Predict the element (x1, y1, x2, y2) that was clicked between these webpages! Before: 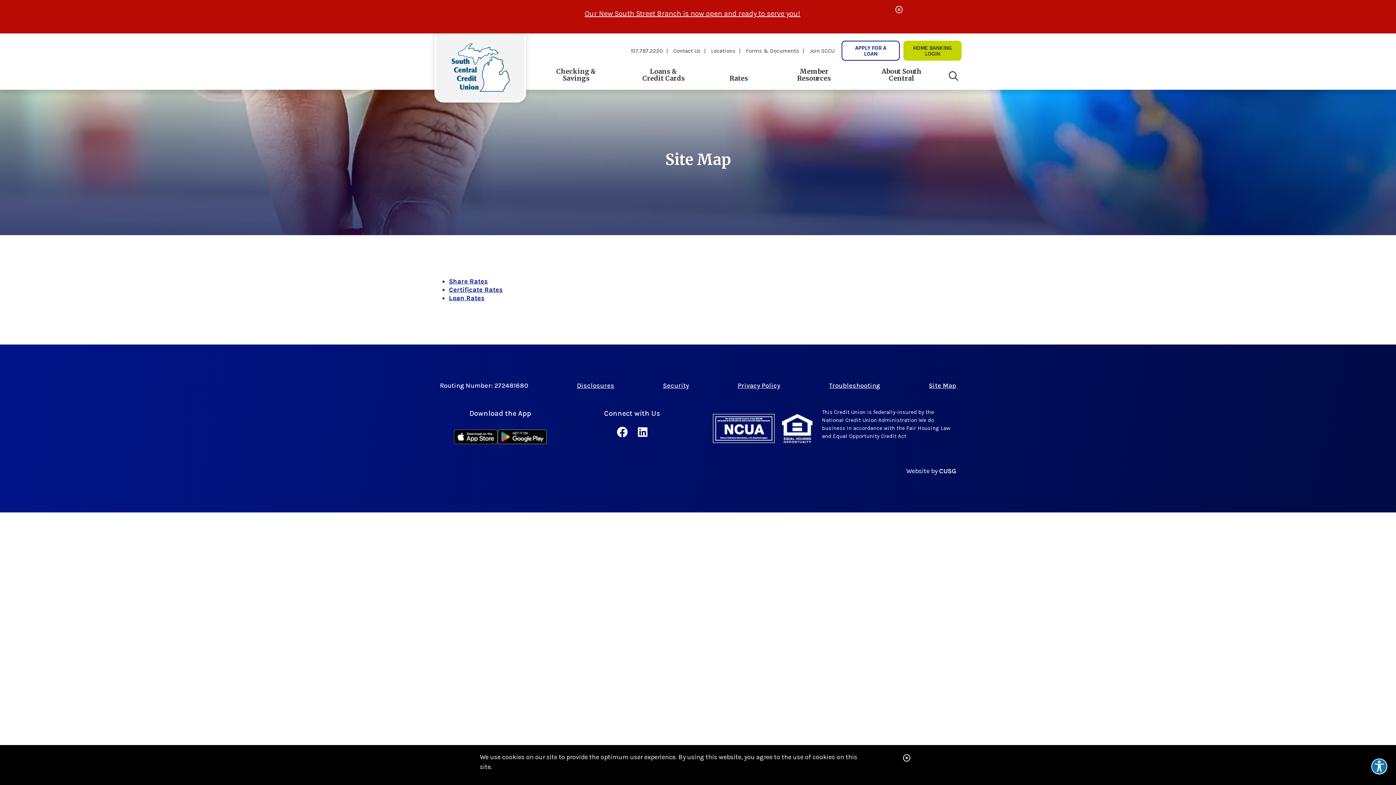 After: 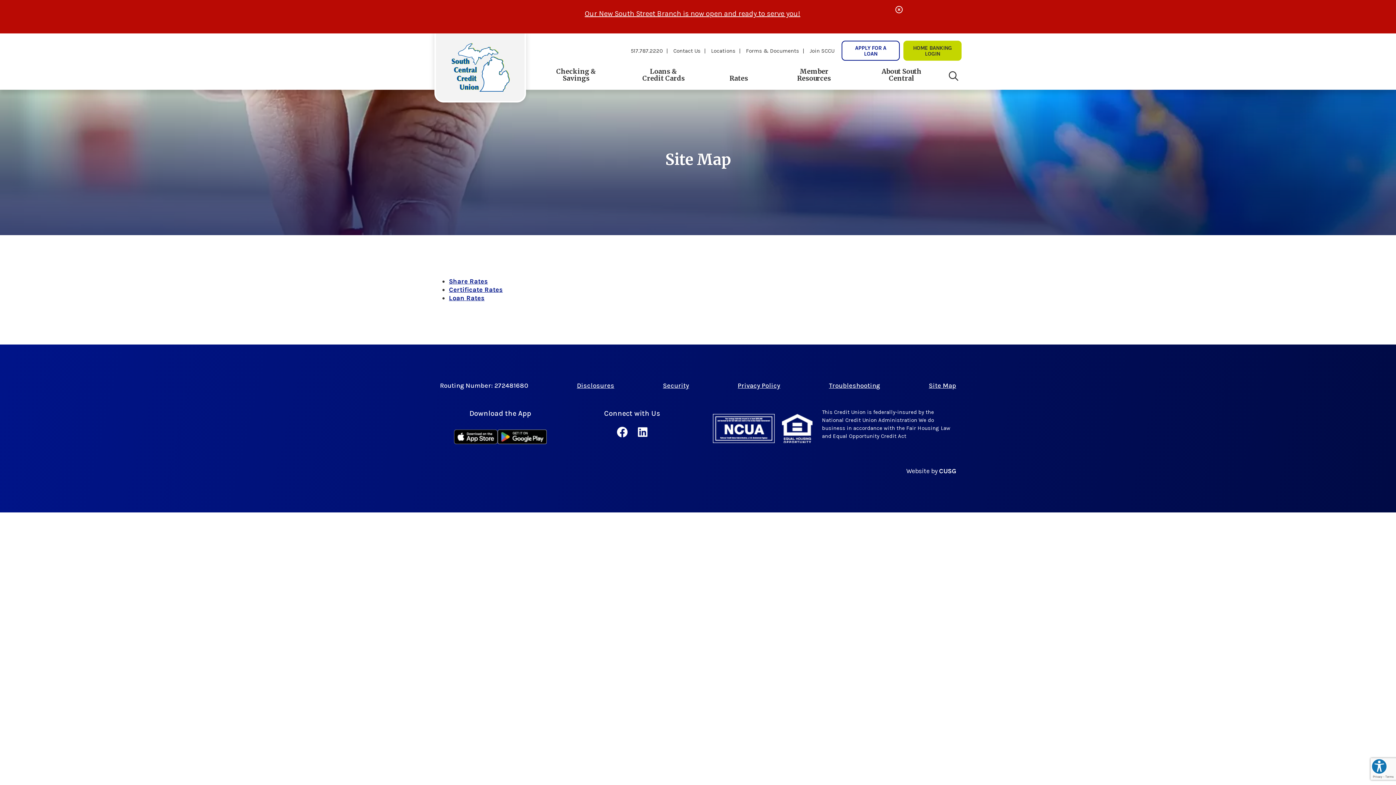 Action: bbox: (901, 752, 912, 764) label: Close Alert